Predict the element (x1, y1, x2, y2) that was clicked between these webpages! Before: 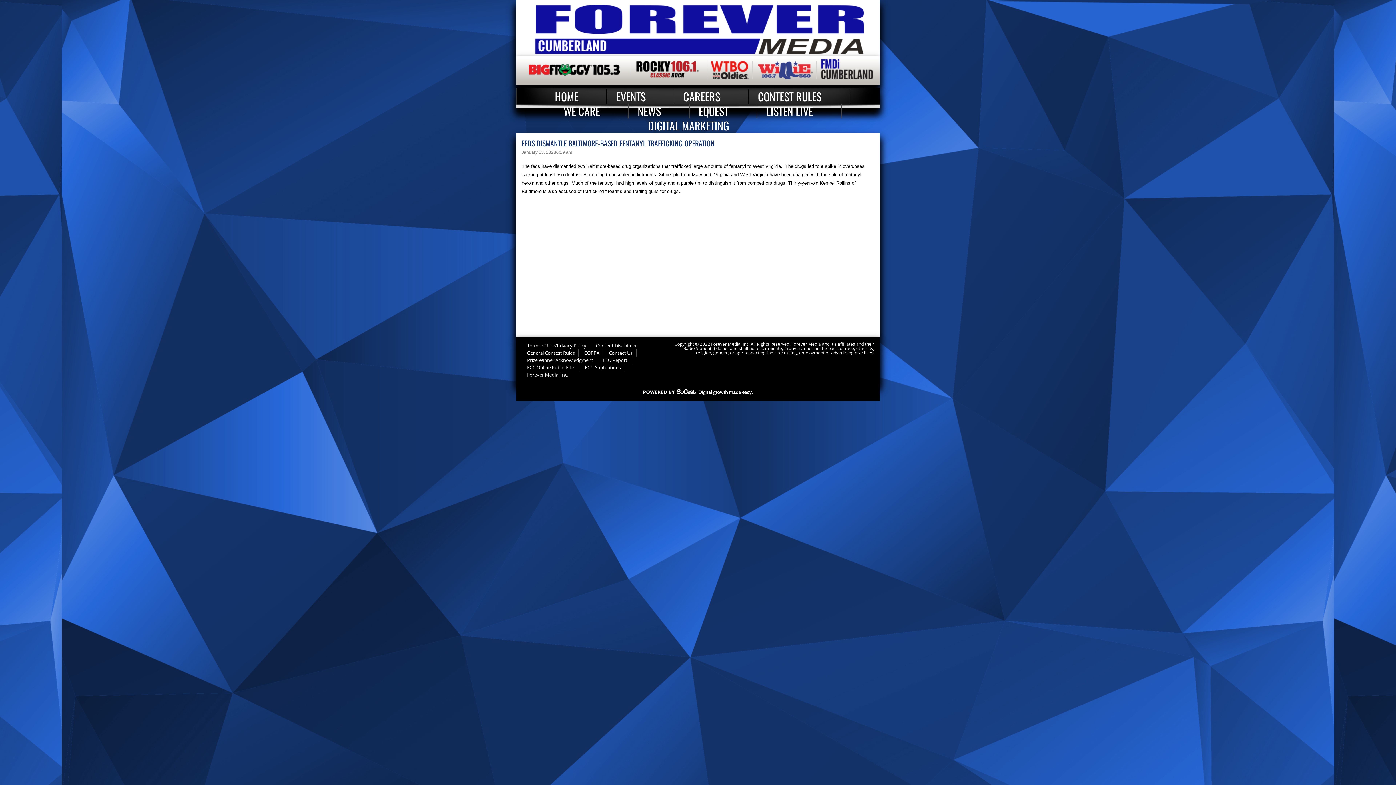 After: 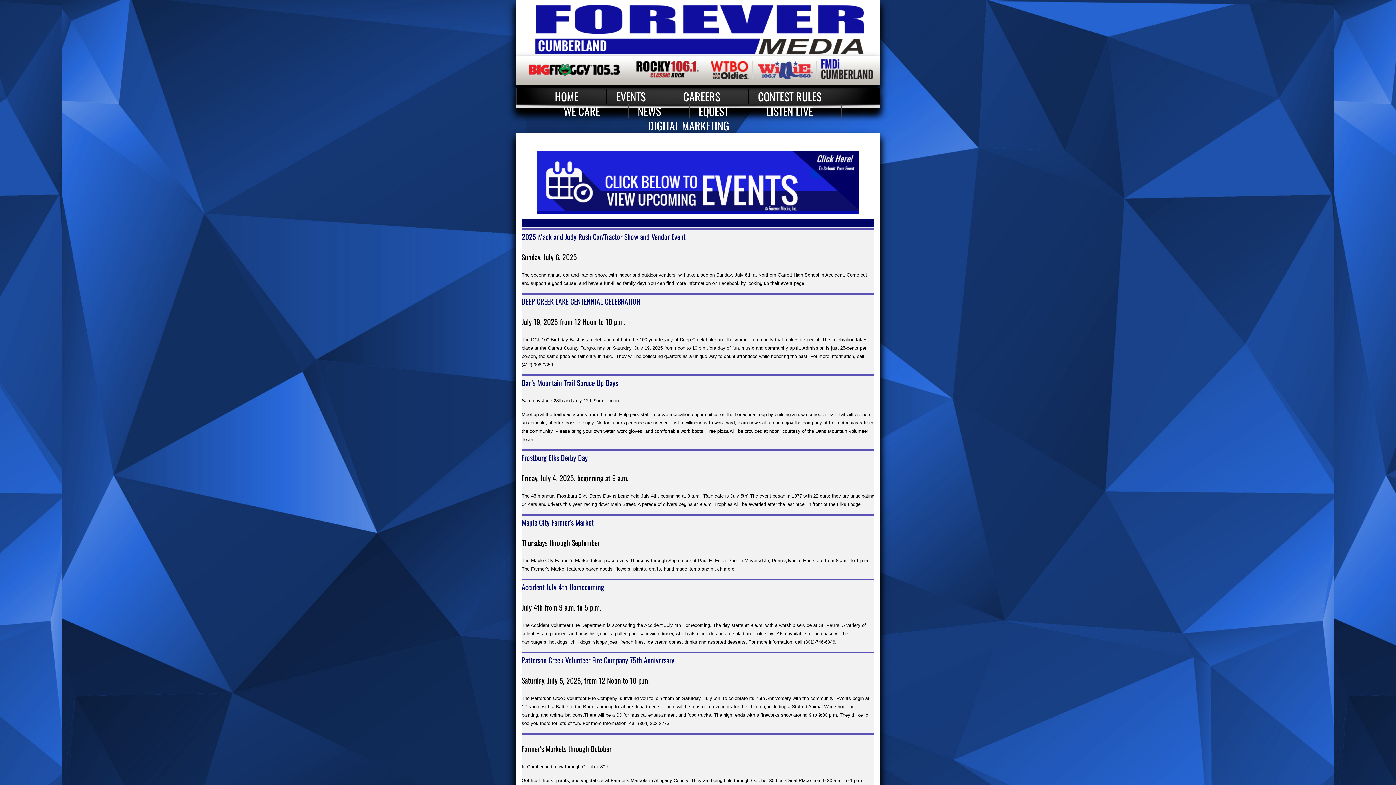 Action: label: EVENTS bbox: (607, 89, 674, 104)